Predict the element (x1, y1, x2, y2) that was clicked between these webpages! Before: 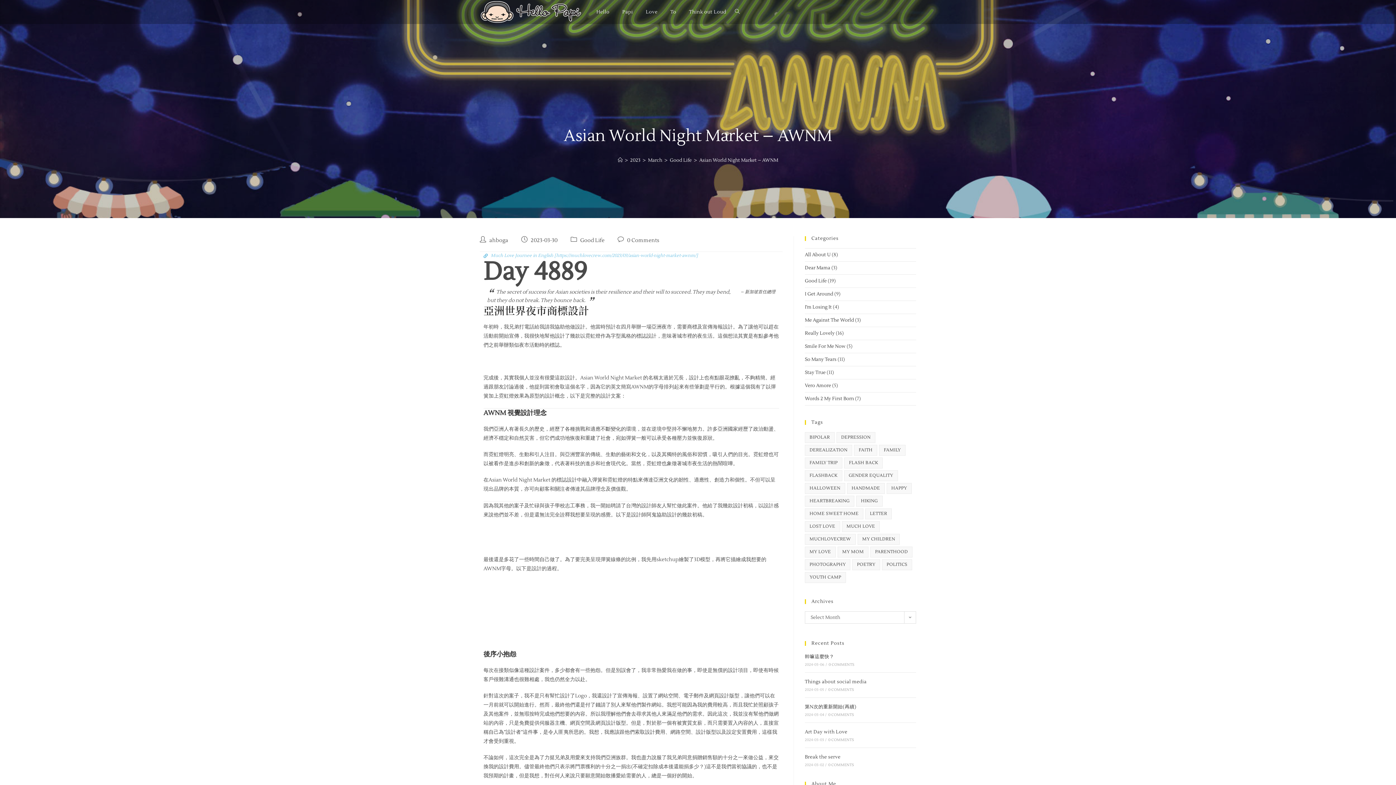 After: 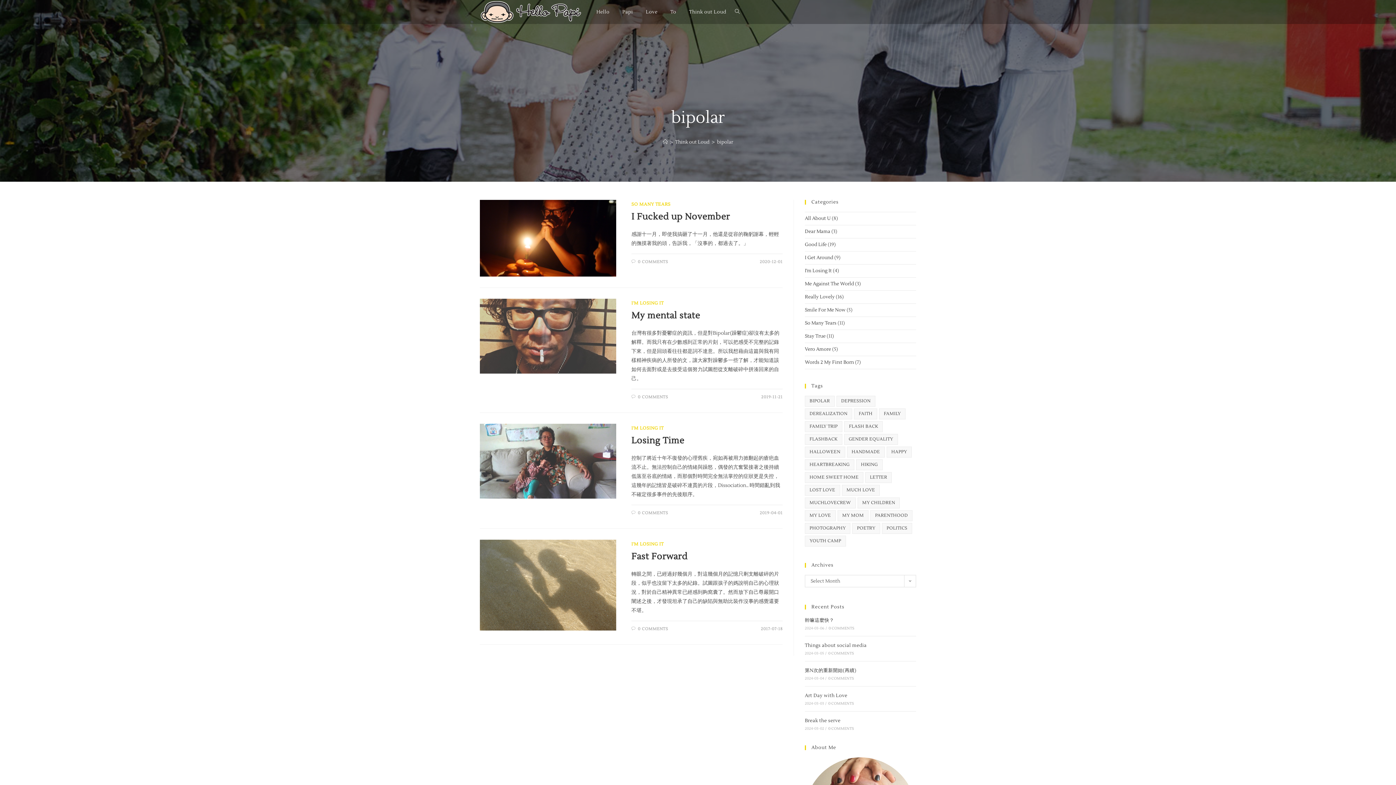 Action: label: bipolar (4 items) bbox: (805, 432, 834, 443)